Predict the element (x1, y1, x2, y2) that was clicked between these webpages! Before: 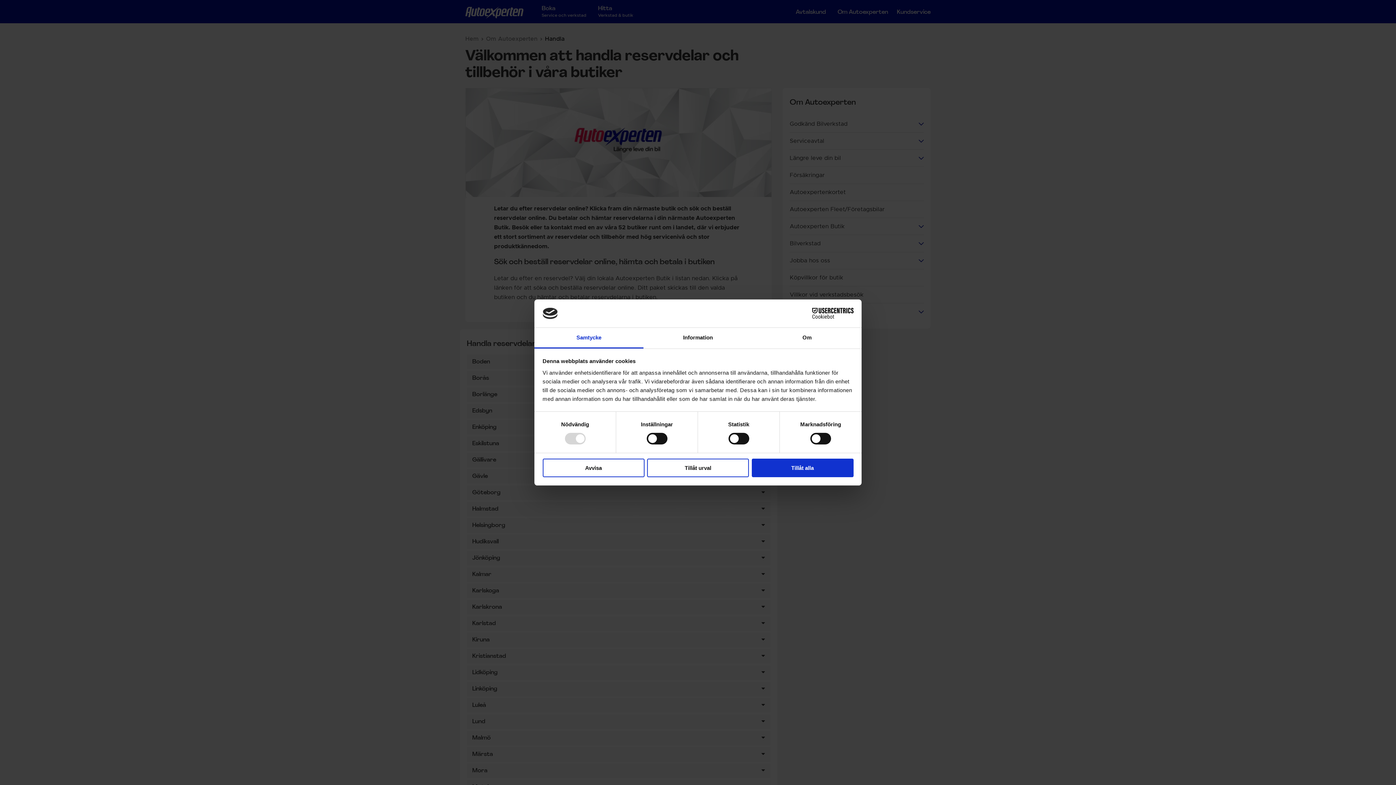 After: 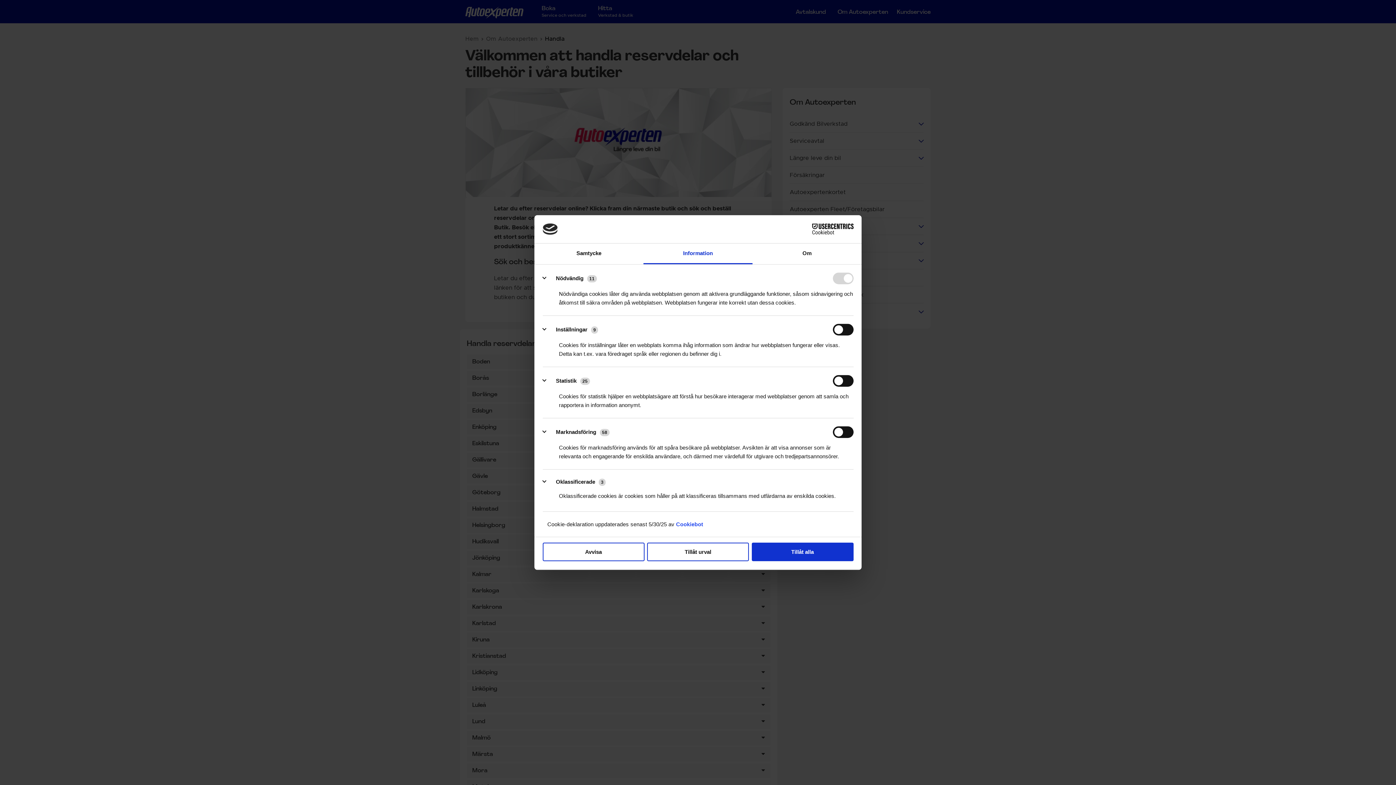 Action: label: Information bbox: (643, 327, 752, 348)